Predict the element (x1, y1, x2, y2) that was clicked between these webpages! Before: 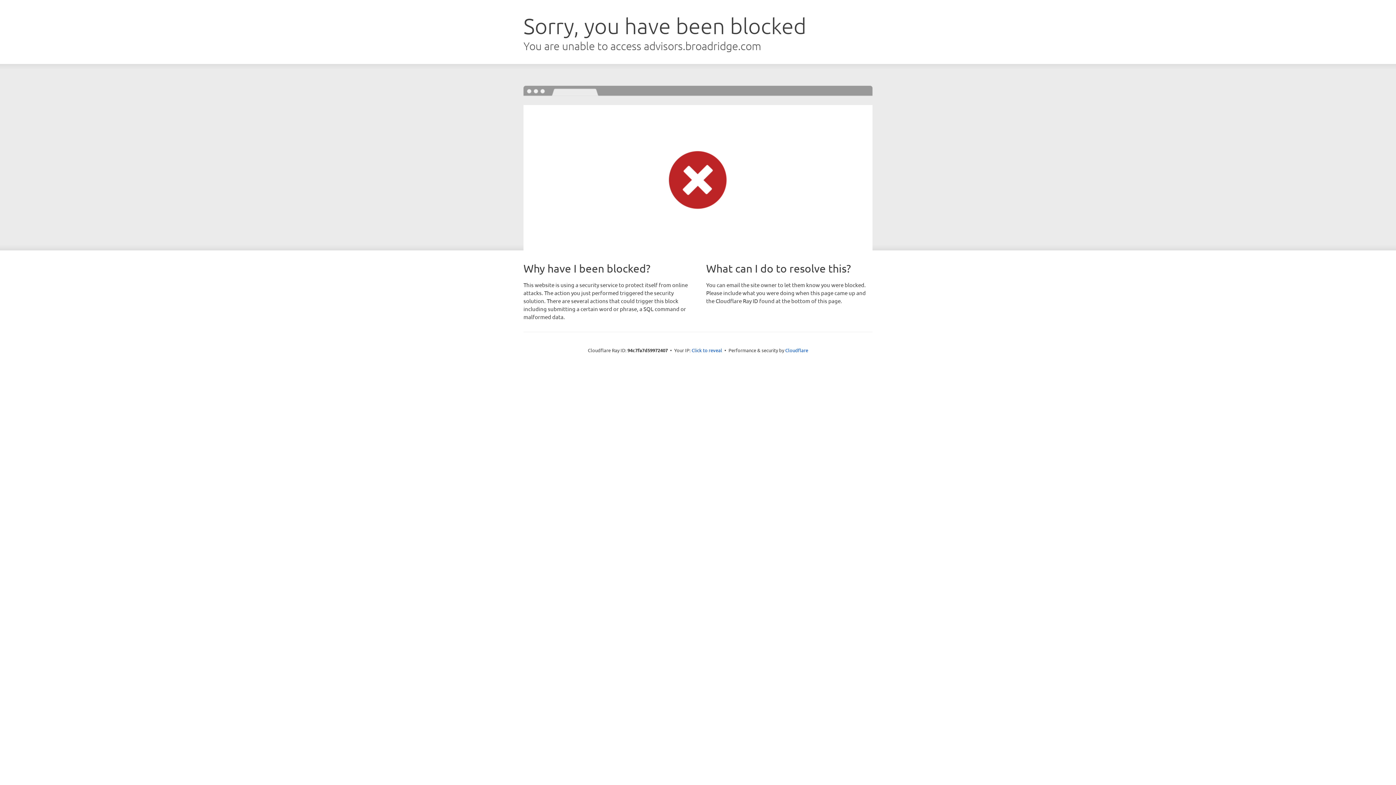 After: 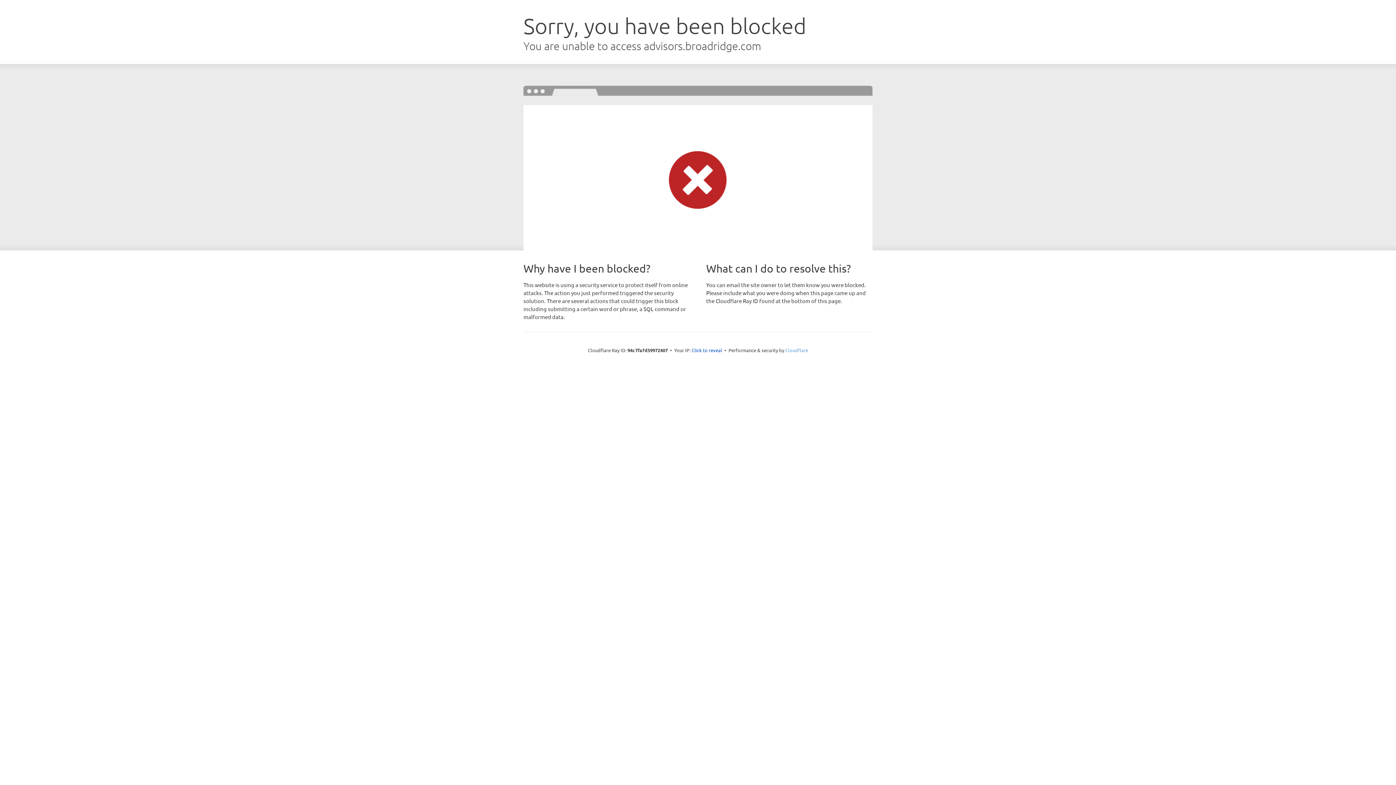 Action: bbox: (785, 347, 808, 353) label: Cloudflare